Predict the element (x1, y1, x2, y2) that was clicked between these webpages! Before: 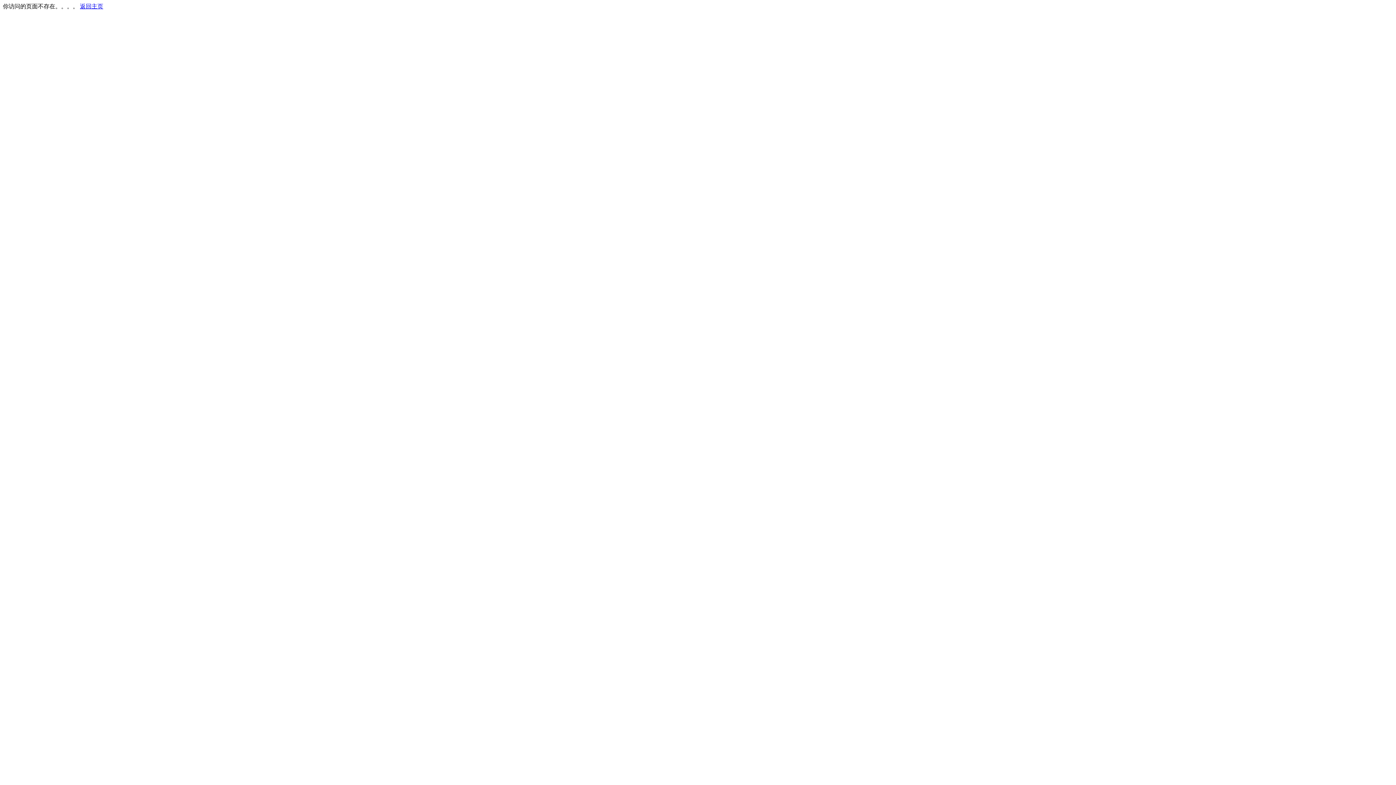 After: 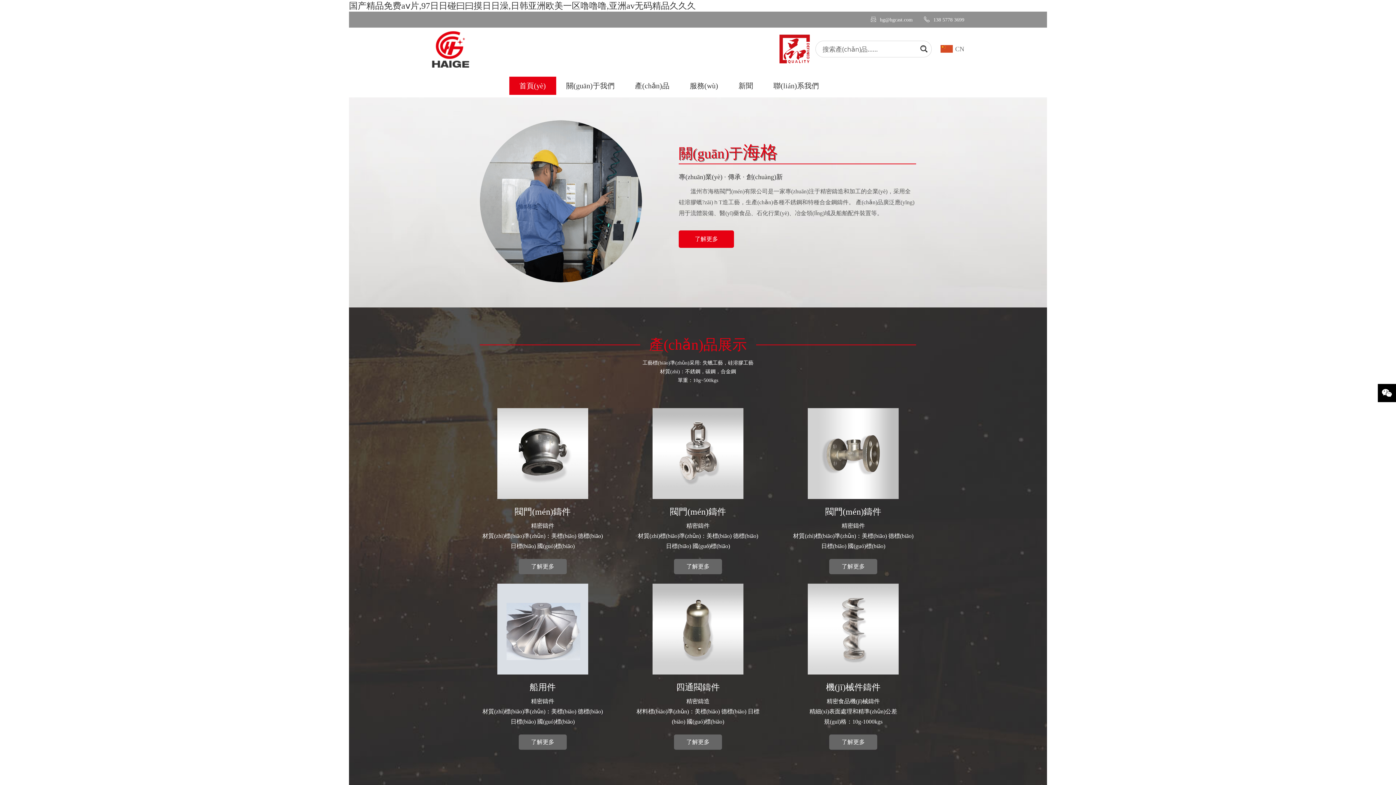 Action: bbox: (80, 3, 103, 9) label: 返回主页